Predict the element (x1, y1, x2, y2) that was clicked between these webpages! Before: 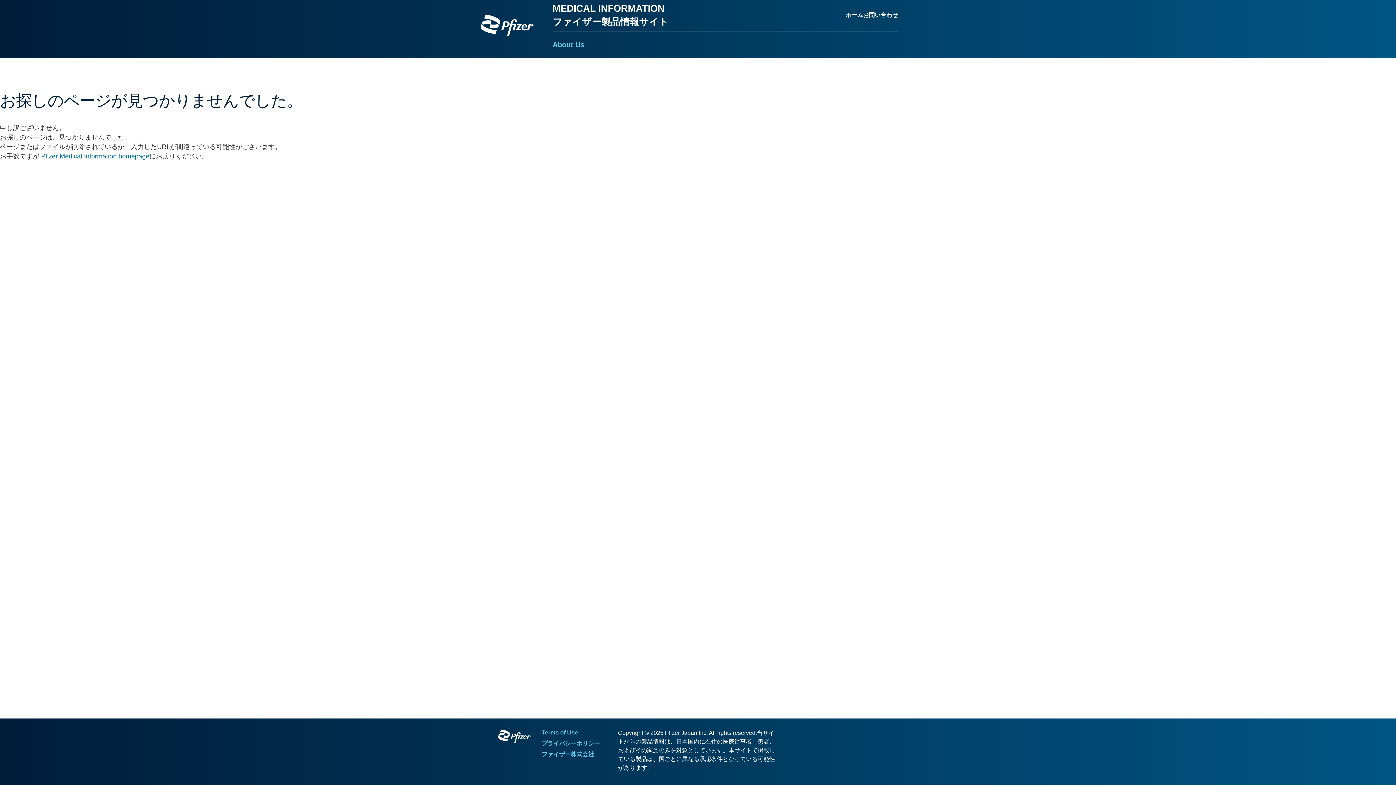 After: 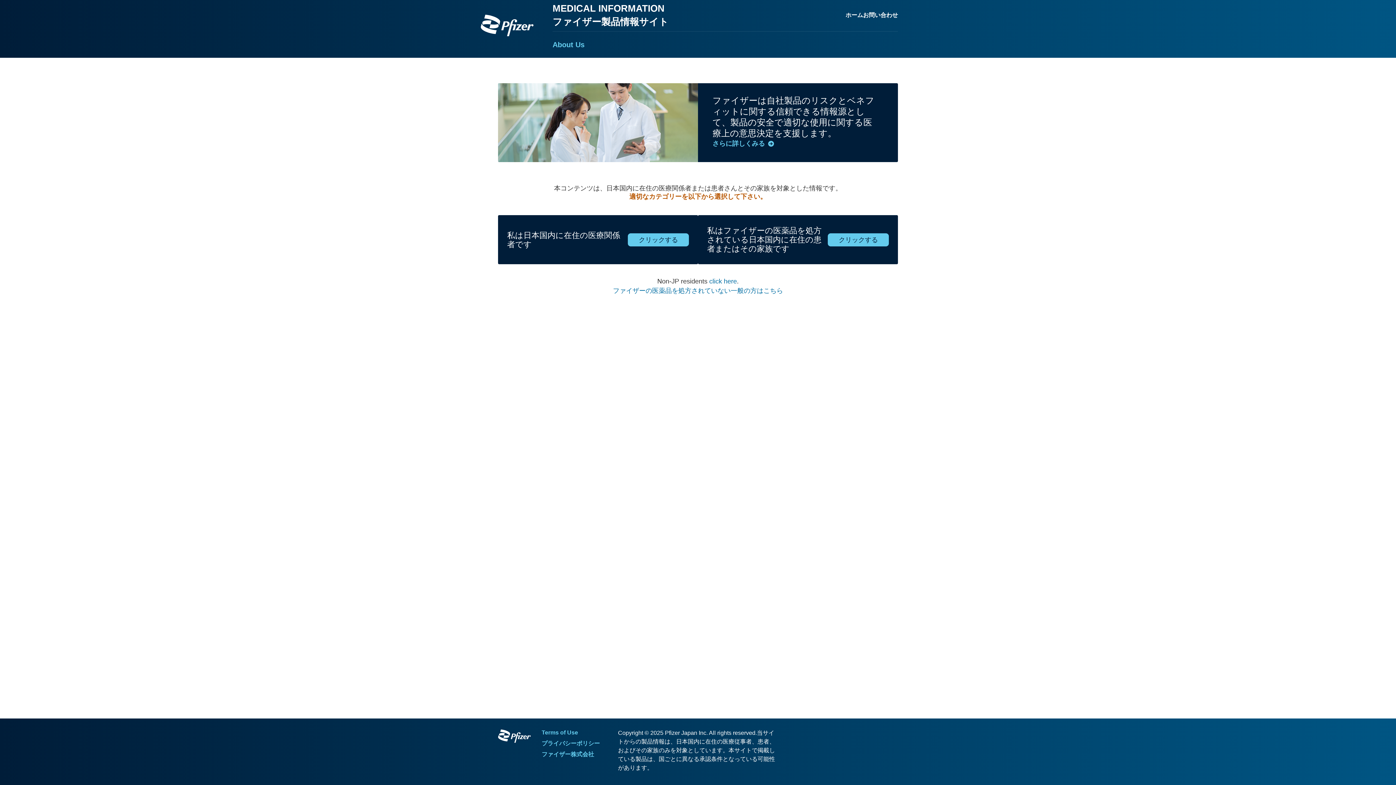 Action: bbox: (480, 14, 534, 36)